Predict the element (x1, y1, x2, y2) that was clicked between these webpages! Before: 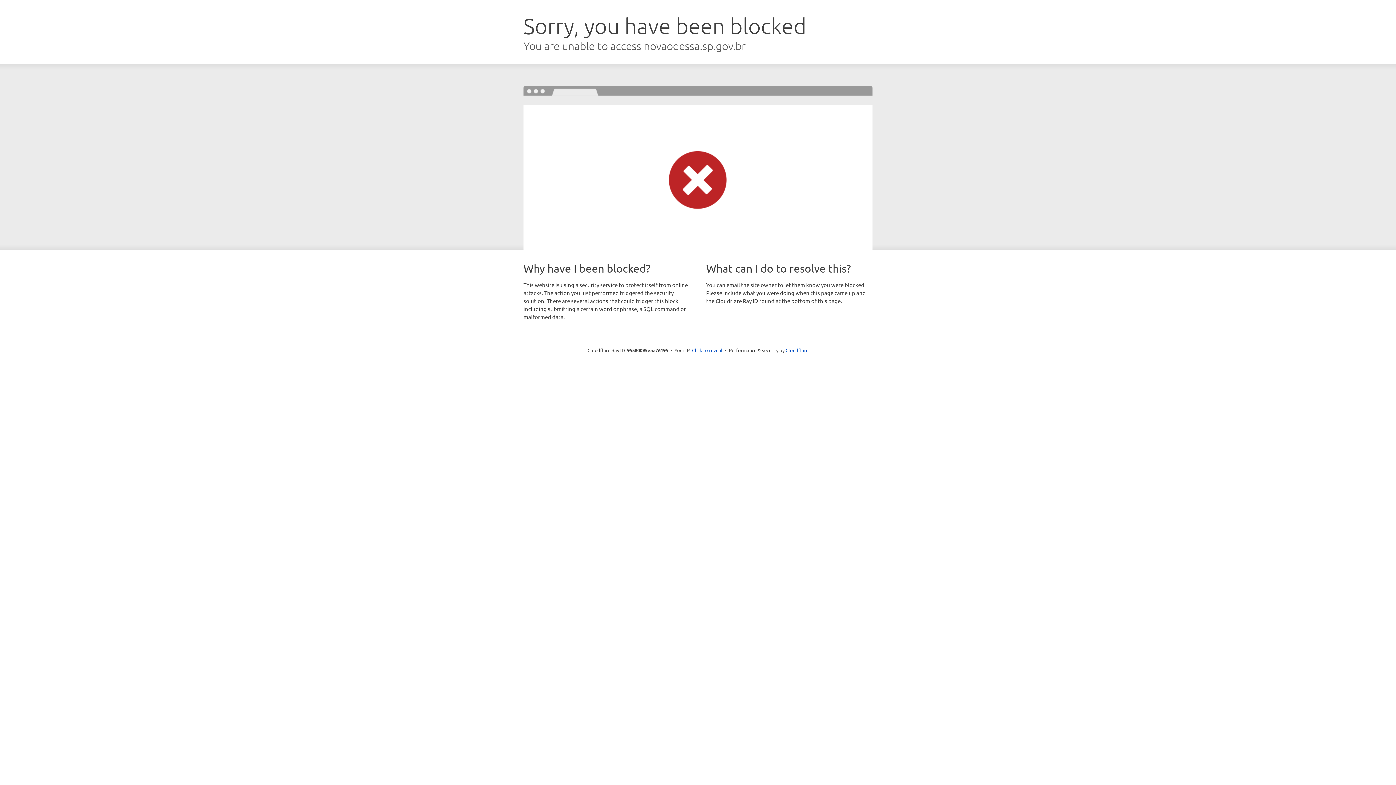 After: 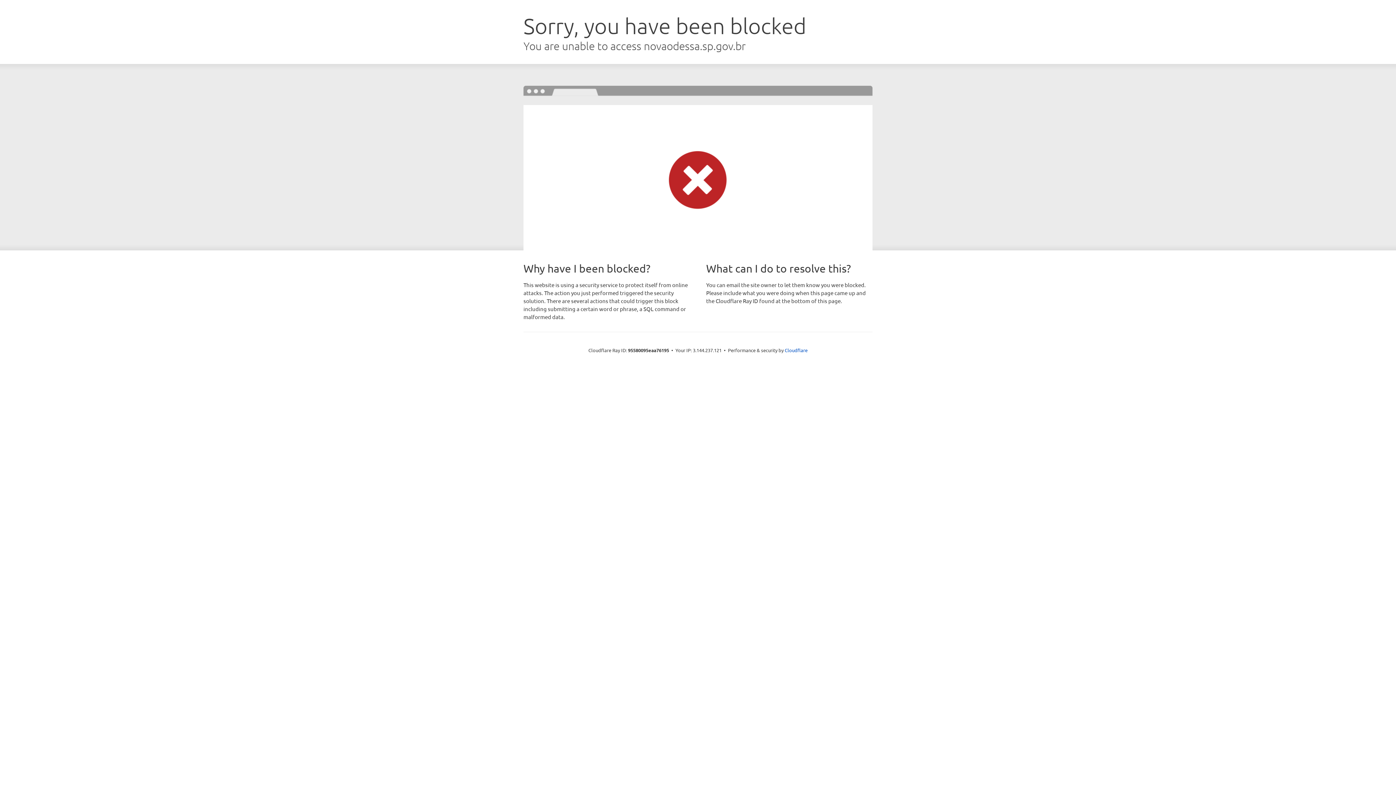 Action: bbox: (692, 346, 722, 353) label: Click to reveal